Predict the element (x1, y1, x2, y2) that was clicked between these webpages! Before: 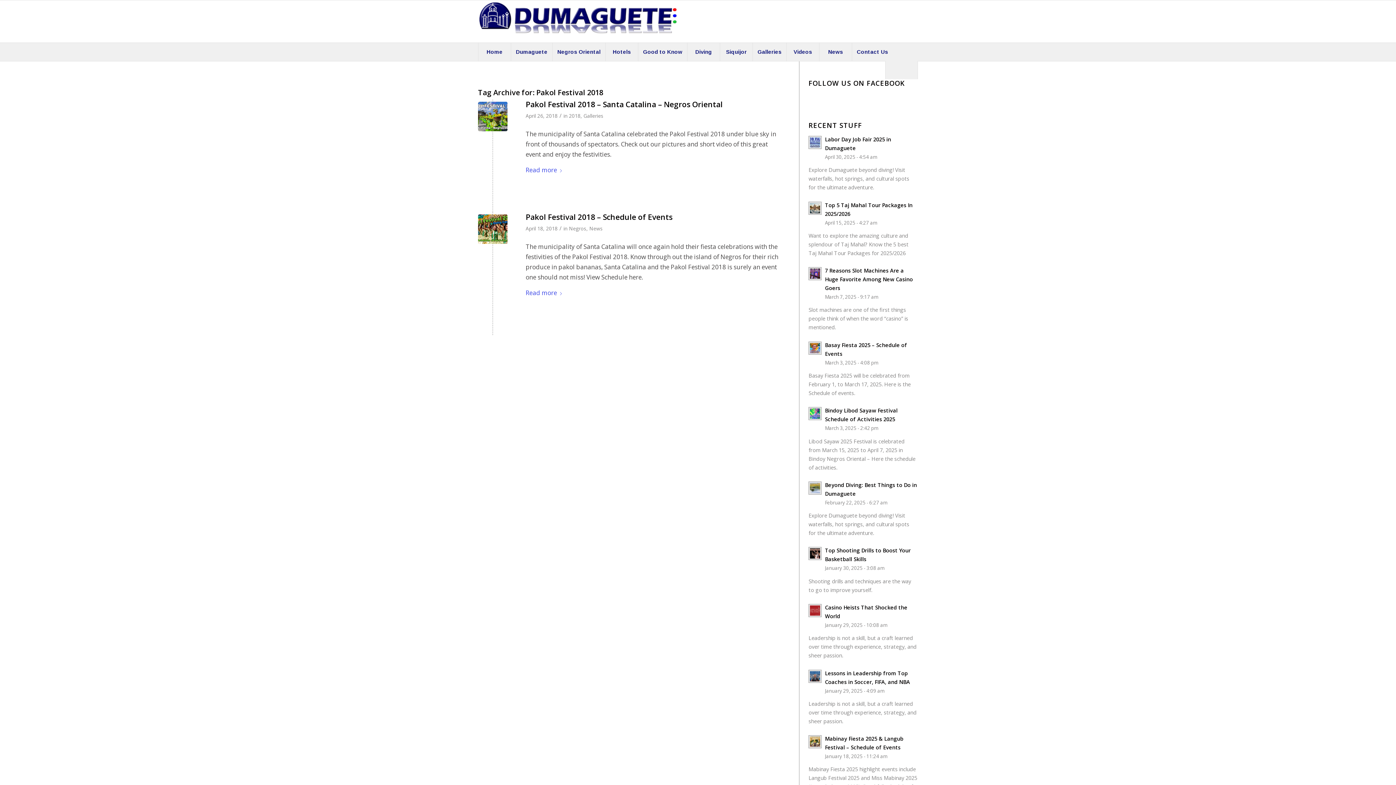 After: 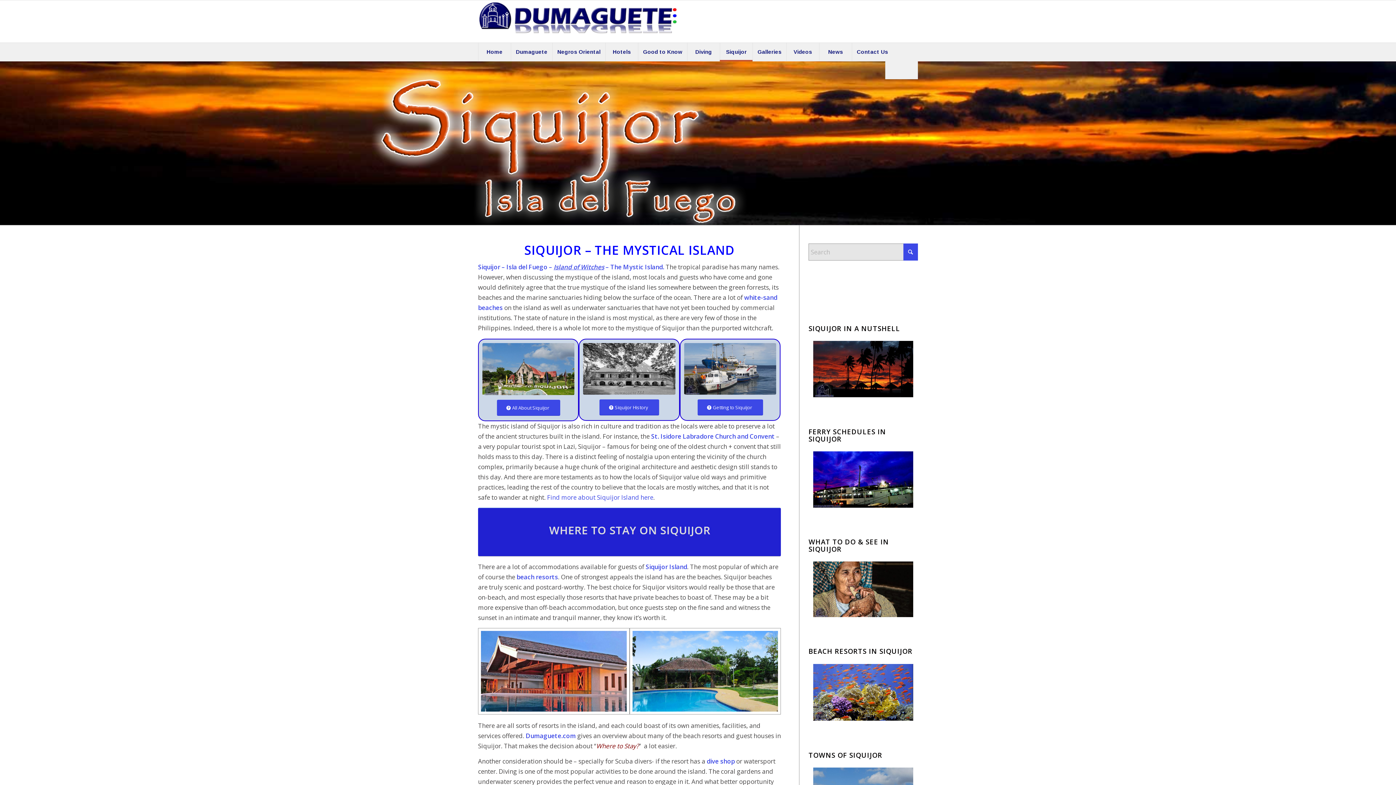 Action: label: Siquijor bbox: (720, 42, 752, 61)